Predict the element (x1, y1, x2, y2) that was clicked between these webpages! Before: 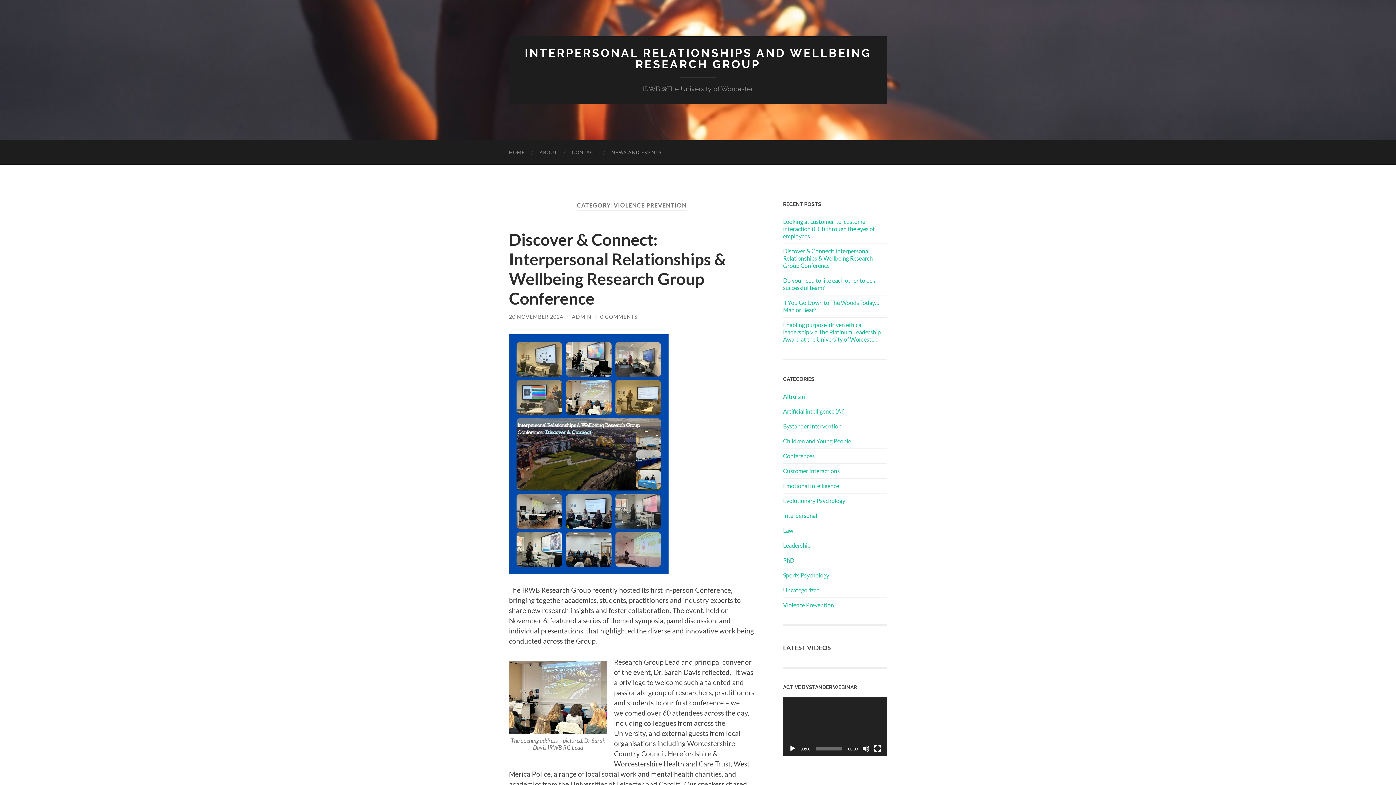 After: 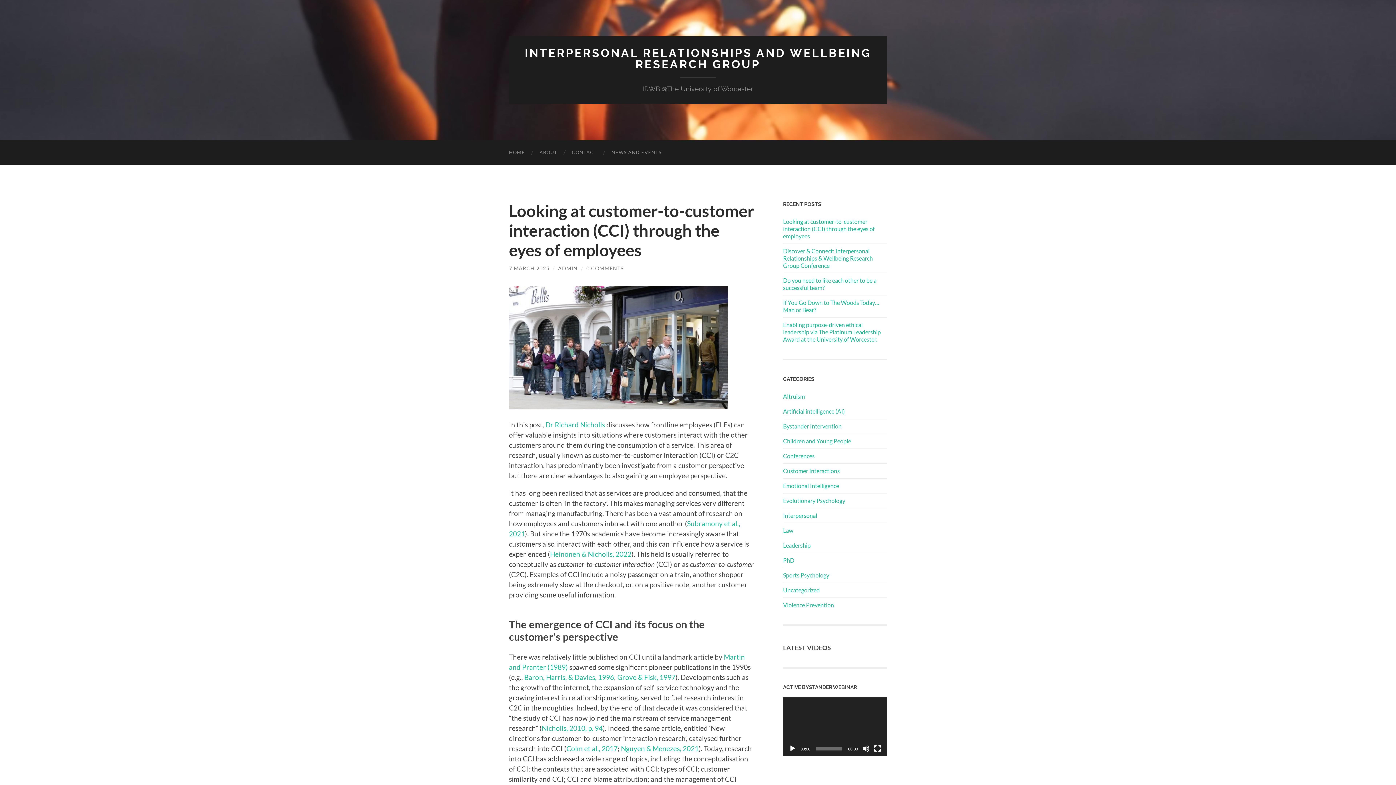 Action: label: Looking at customer-to-customer interaction (CCI) through the eyes of employees bbox: (783, 218, 887, 240)